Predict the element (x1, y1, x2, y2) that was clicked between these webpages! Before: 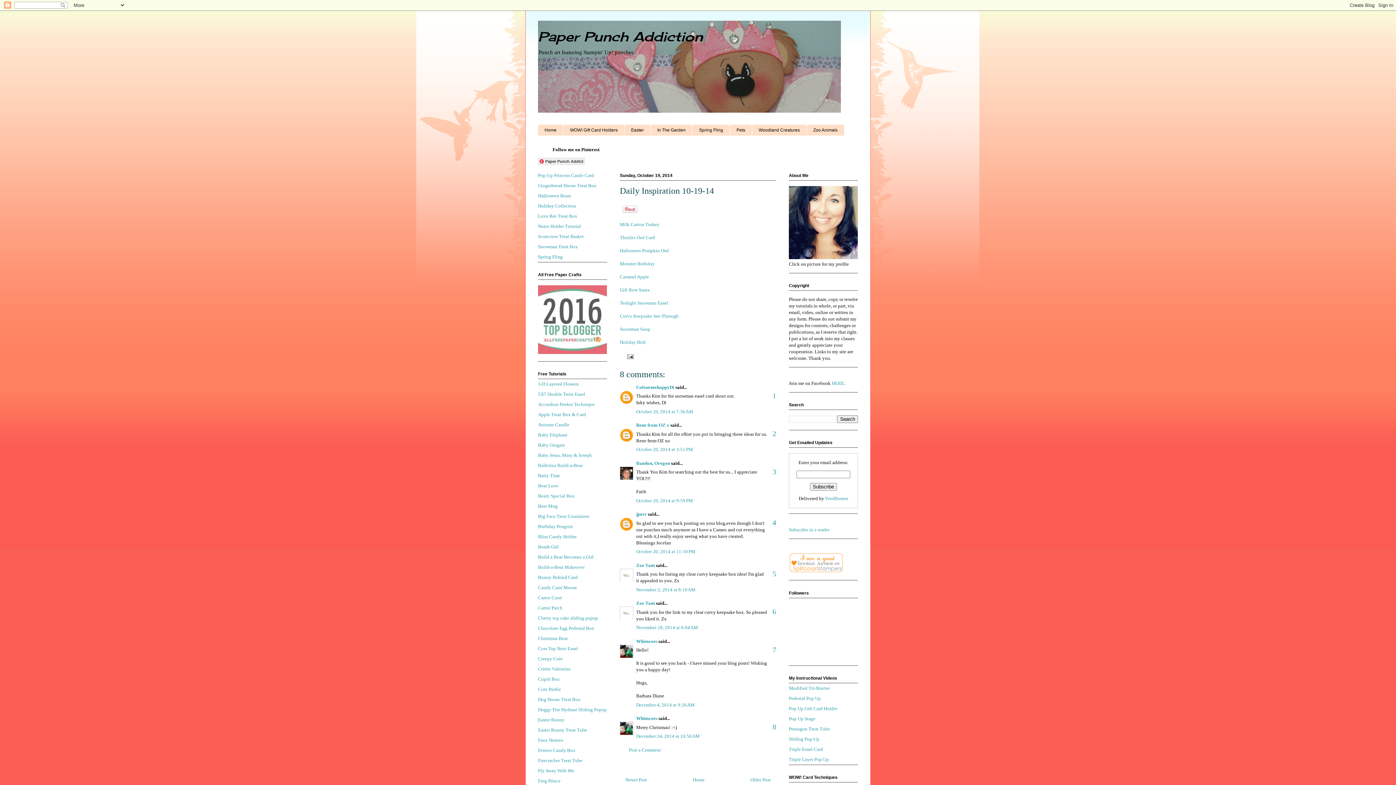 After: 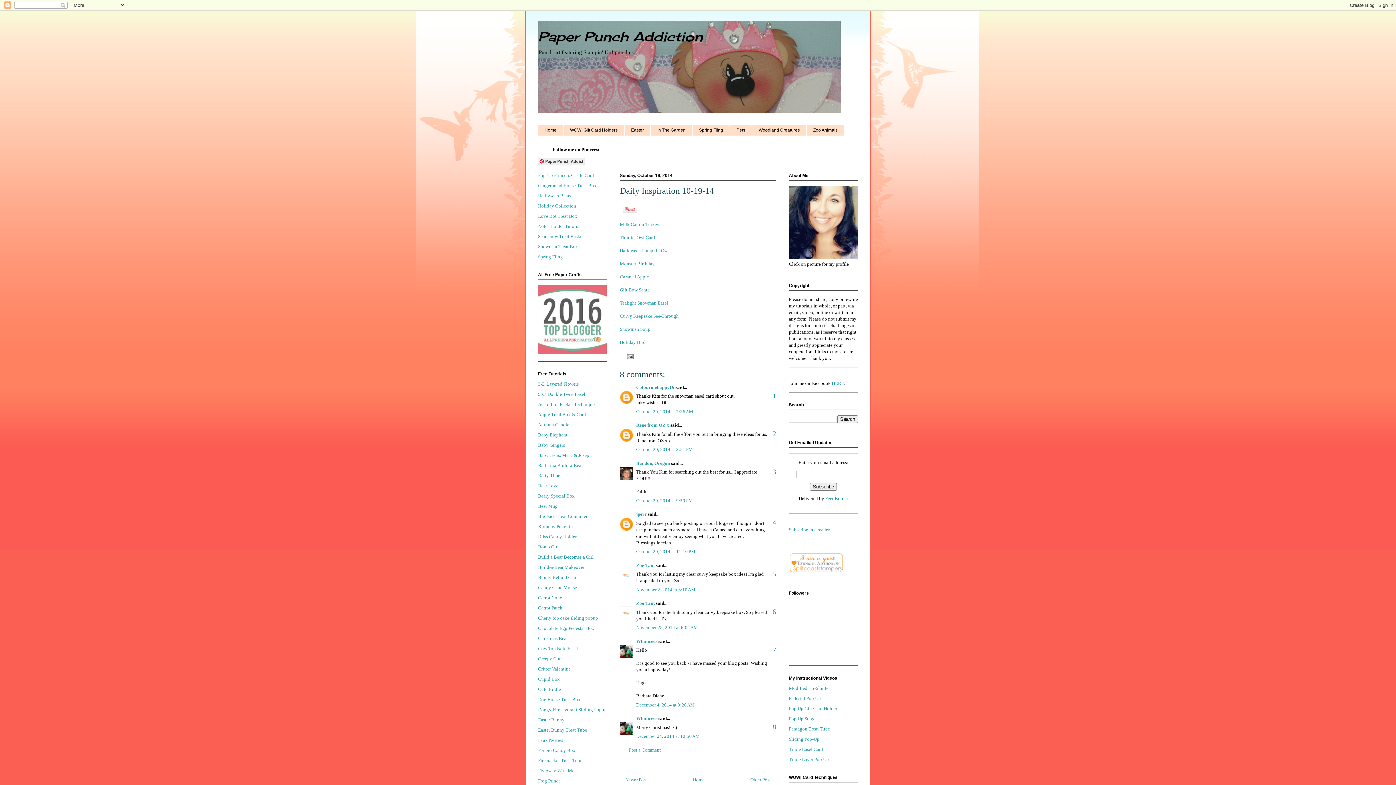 Action: bbox: (620, 261, 654, 266) label: Monster Birthday